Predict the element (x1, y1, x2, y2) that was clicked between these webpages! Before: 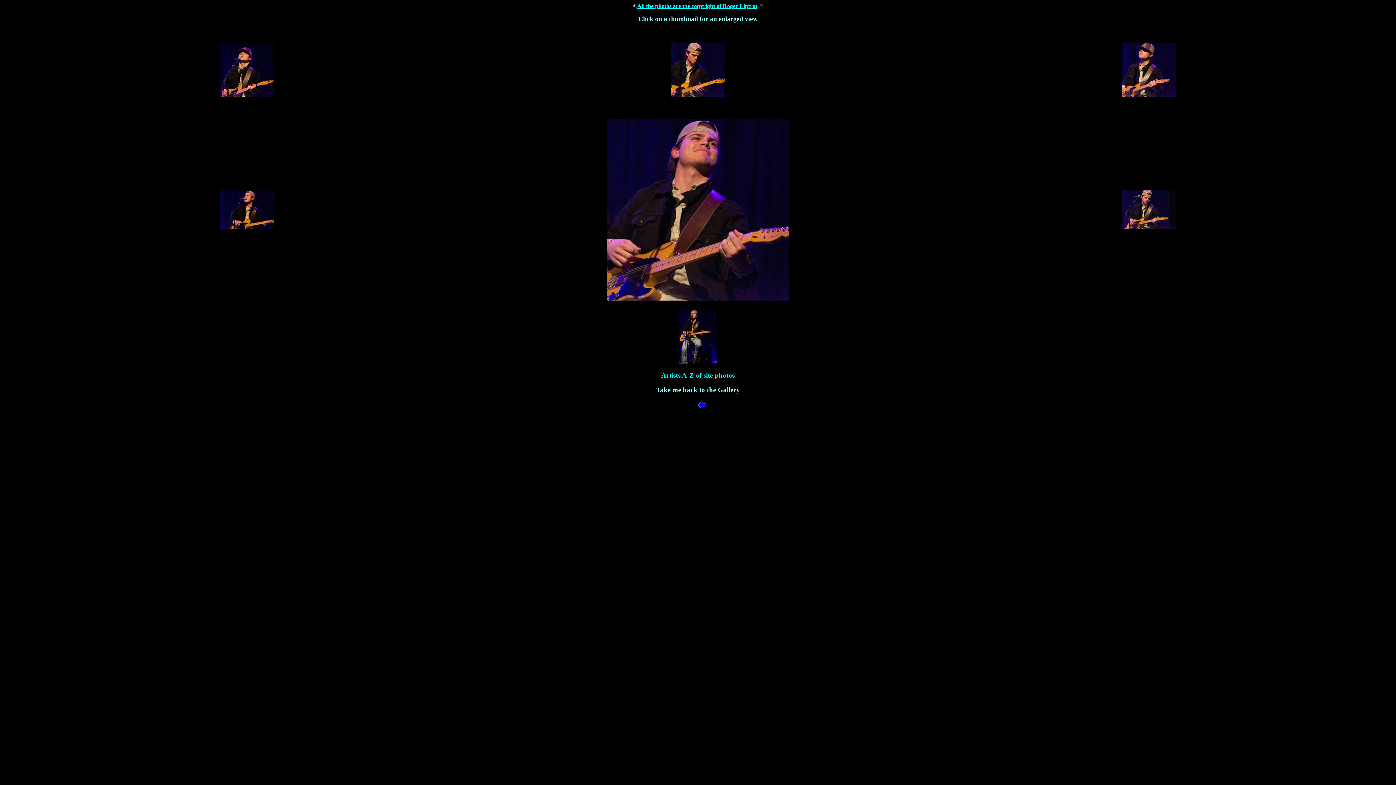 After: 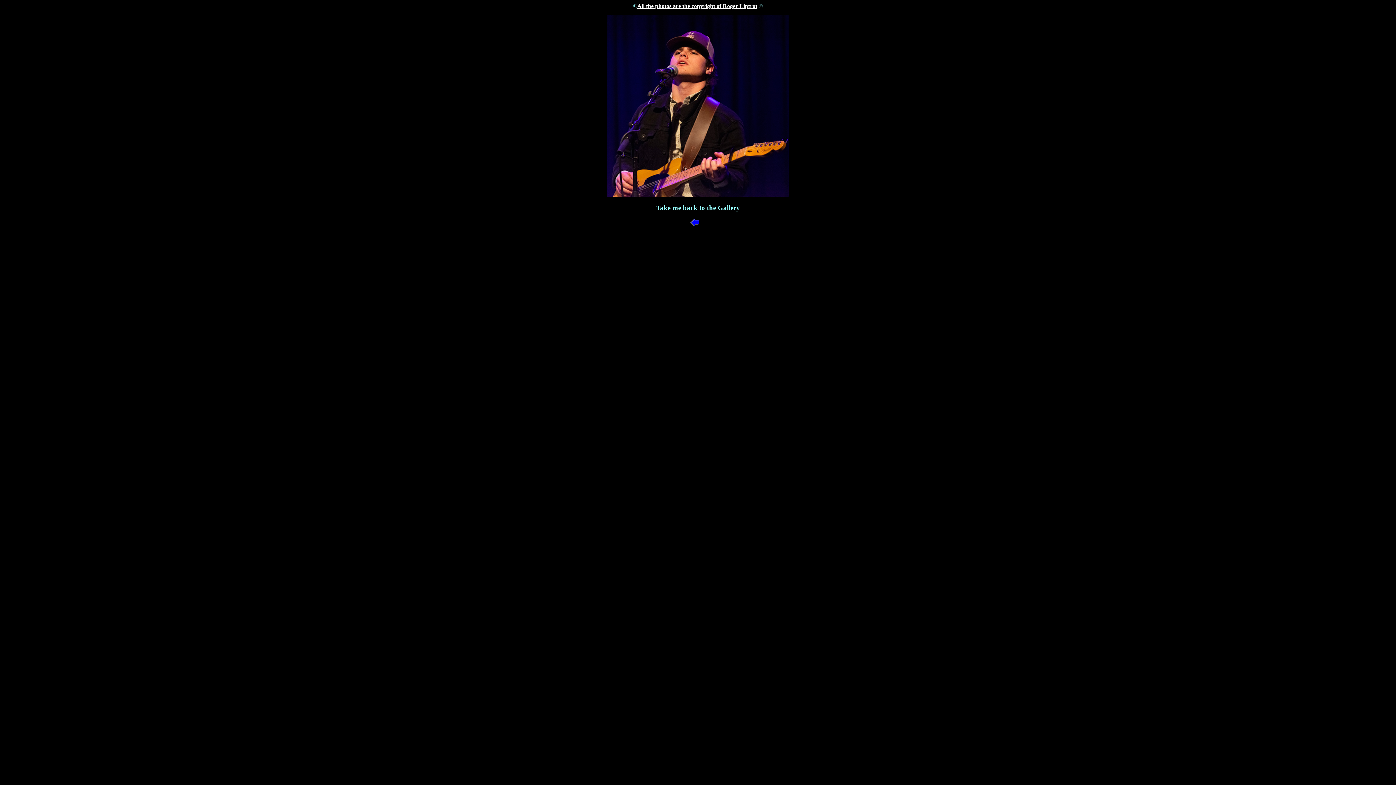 Action: bbox: (219, 92, 274, 98)